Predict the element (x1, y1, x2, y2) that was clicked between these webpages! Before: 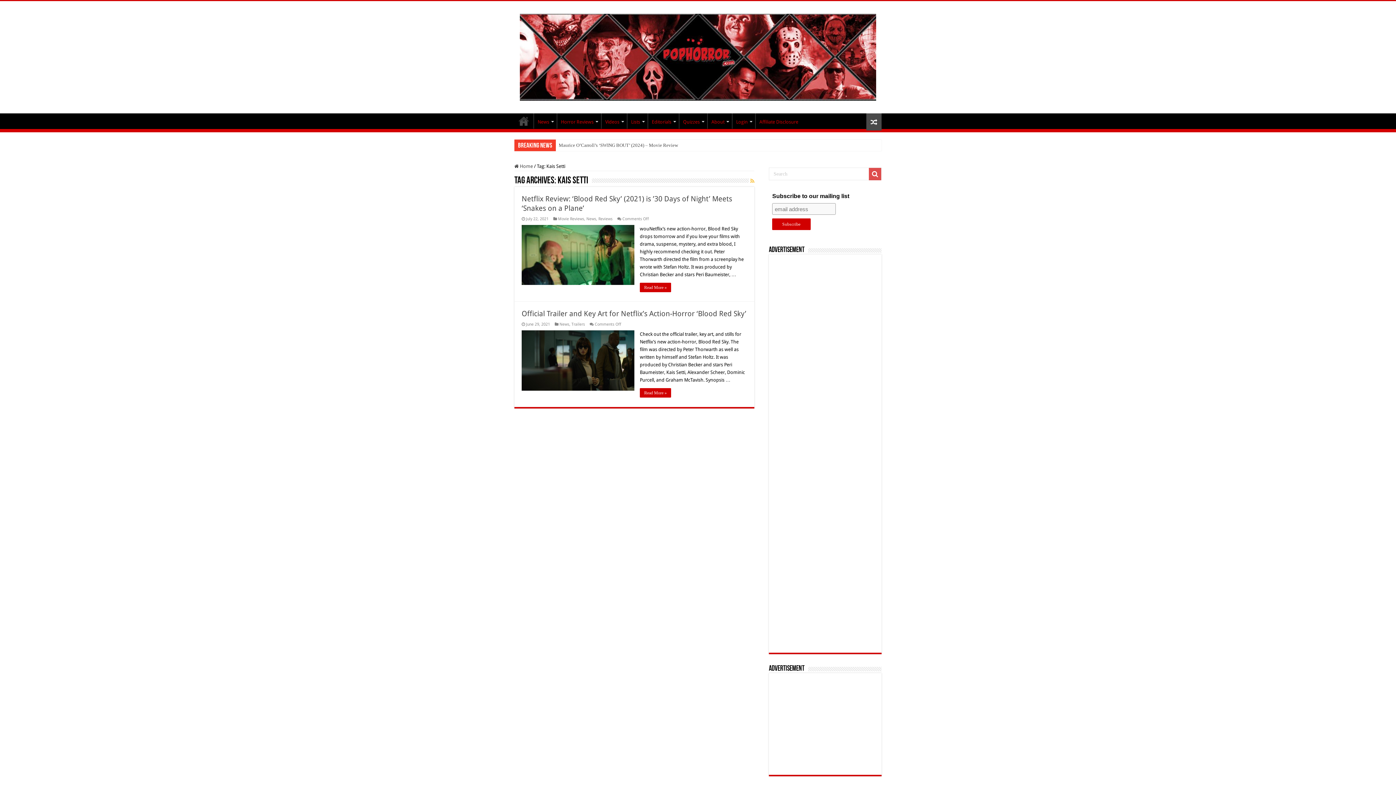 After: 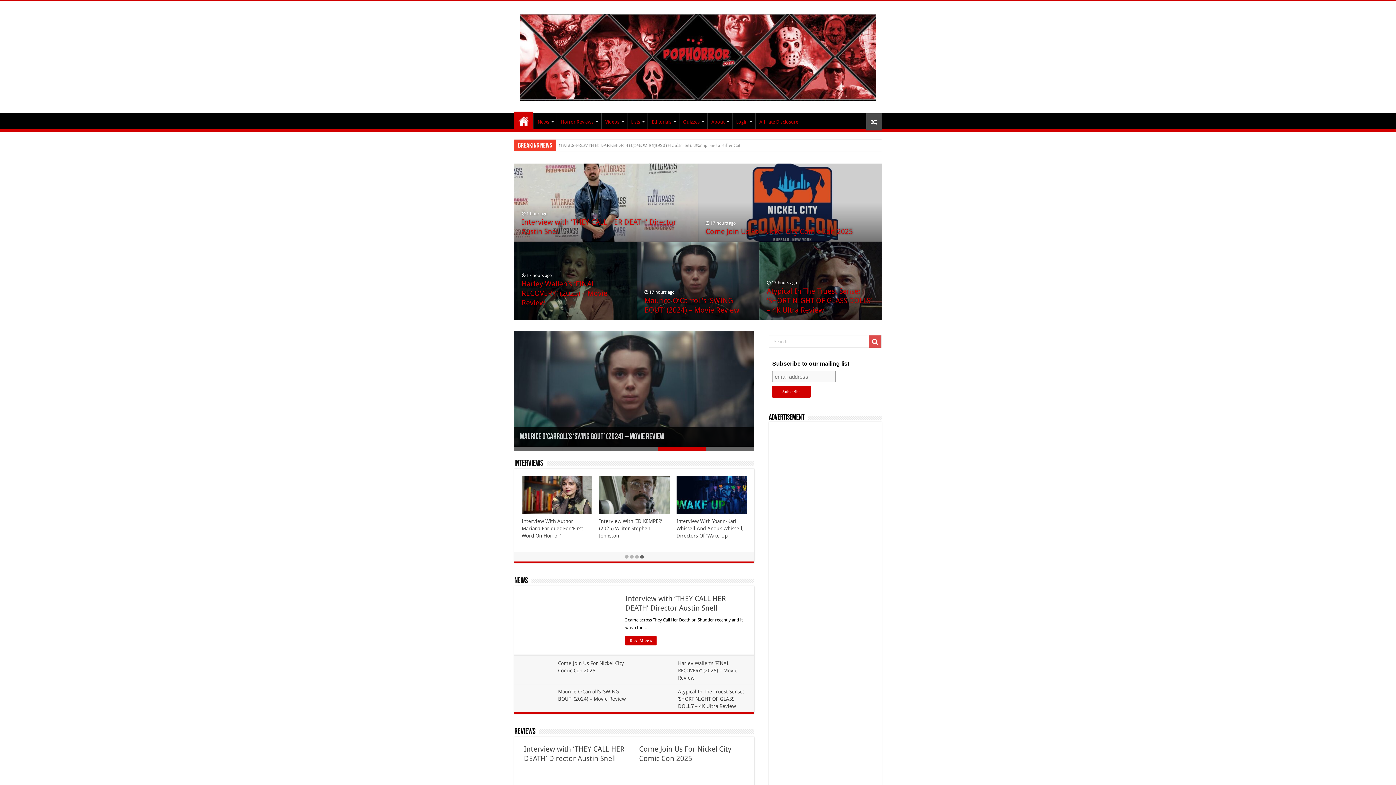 Action: bbox: (520, 47, 876, 64)